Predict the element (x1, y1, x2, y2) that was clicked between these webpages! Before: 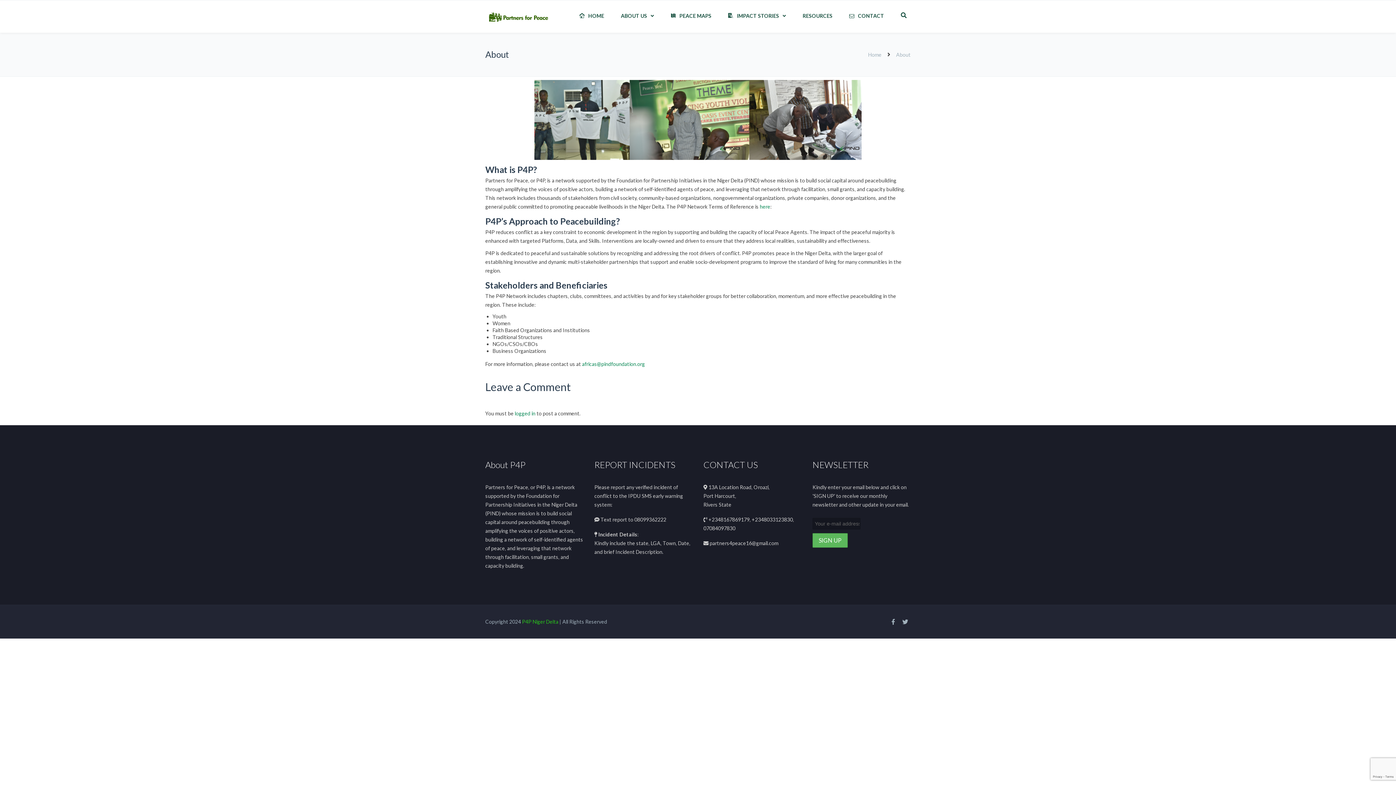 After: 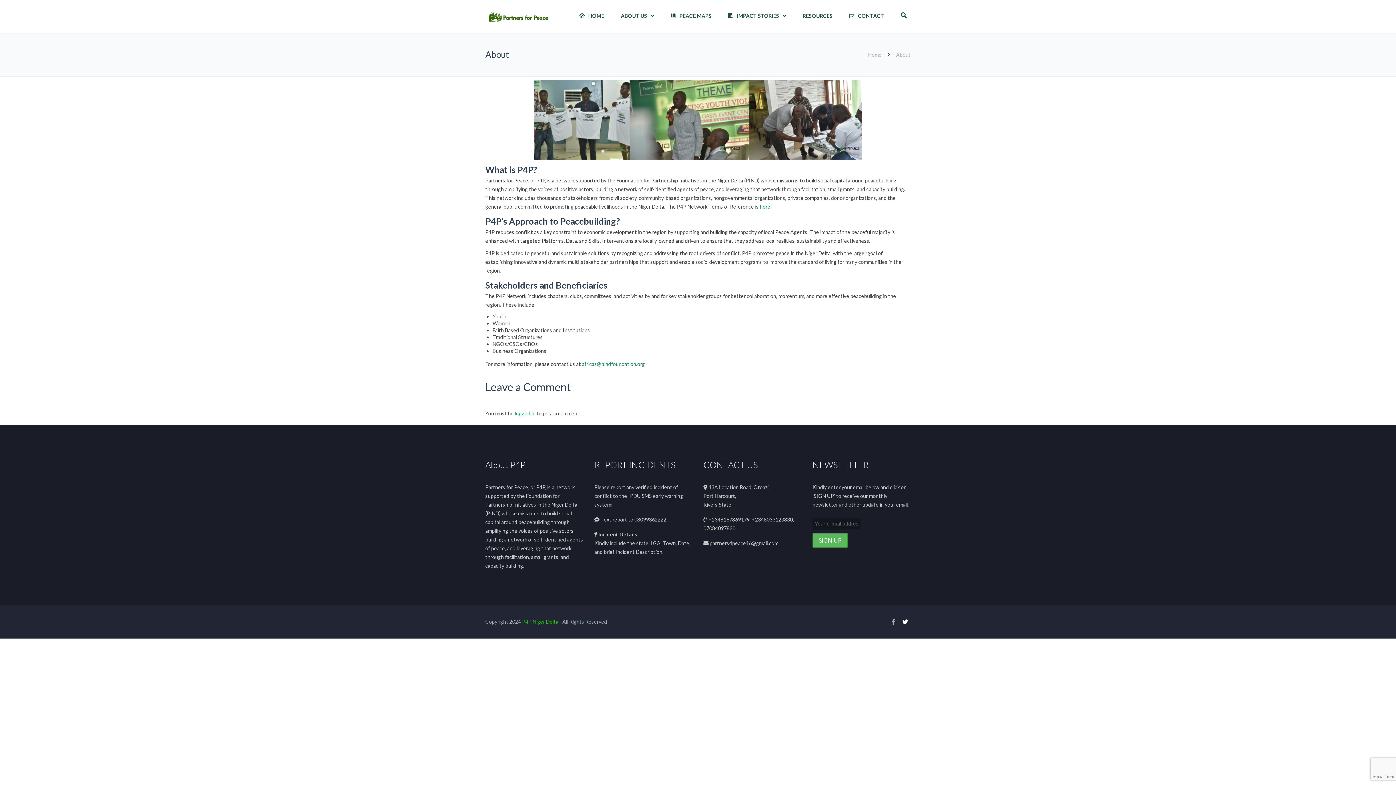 Action: bbox: (900, 616, 910, 628)